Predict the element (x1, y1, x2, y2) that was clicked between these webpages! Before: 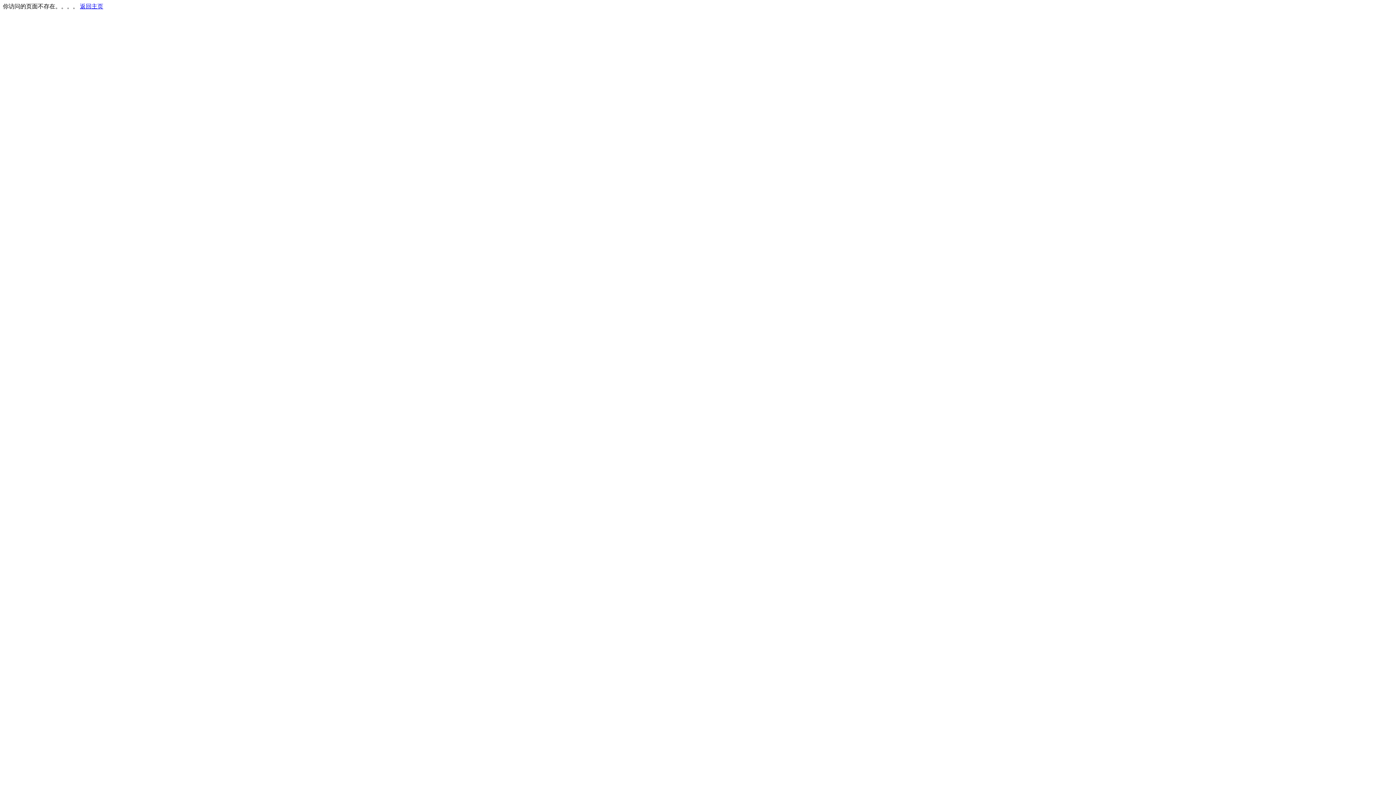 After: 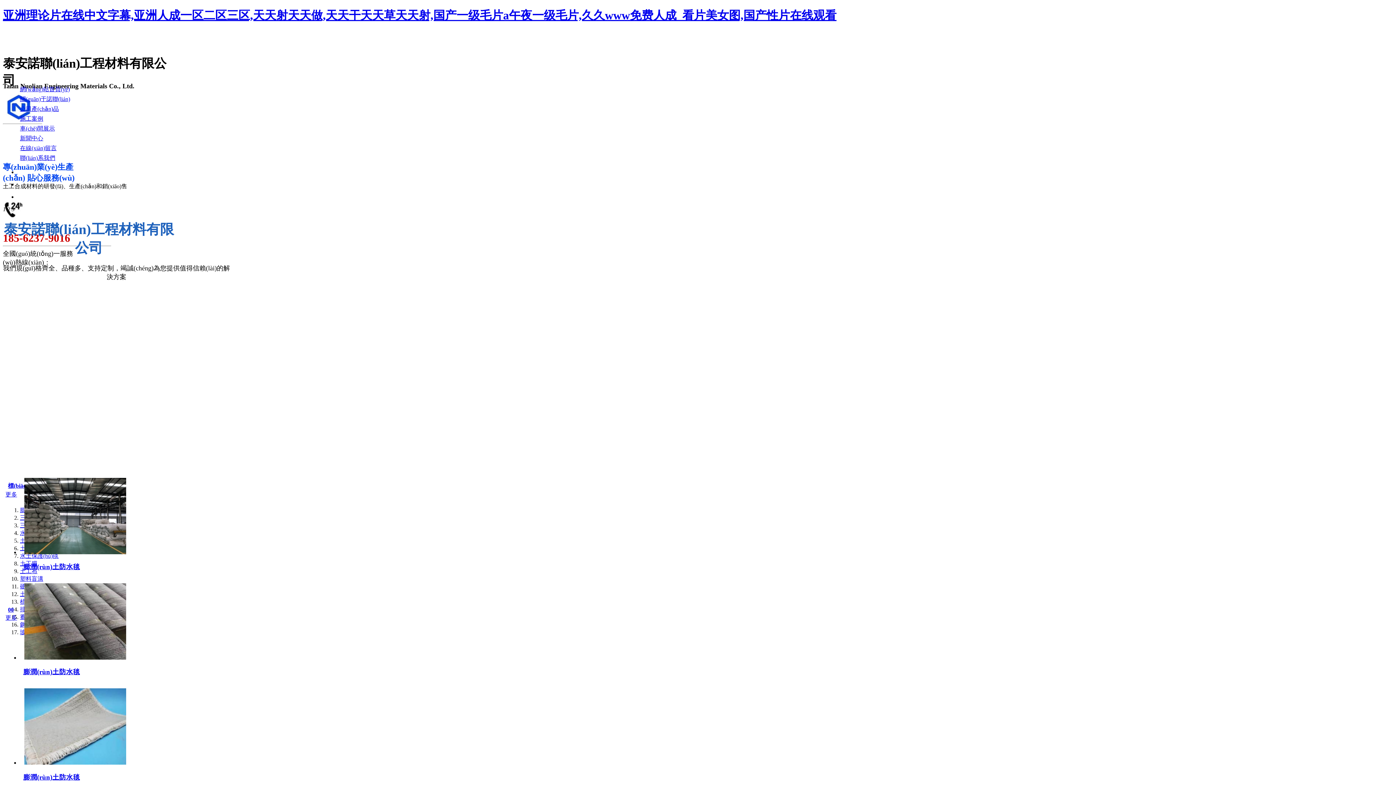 Action: bbox: (80, 3, 103, 9) label: 返回主页